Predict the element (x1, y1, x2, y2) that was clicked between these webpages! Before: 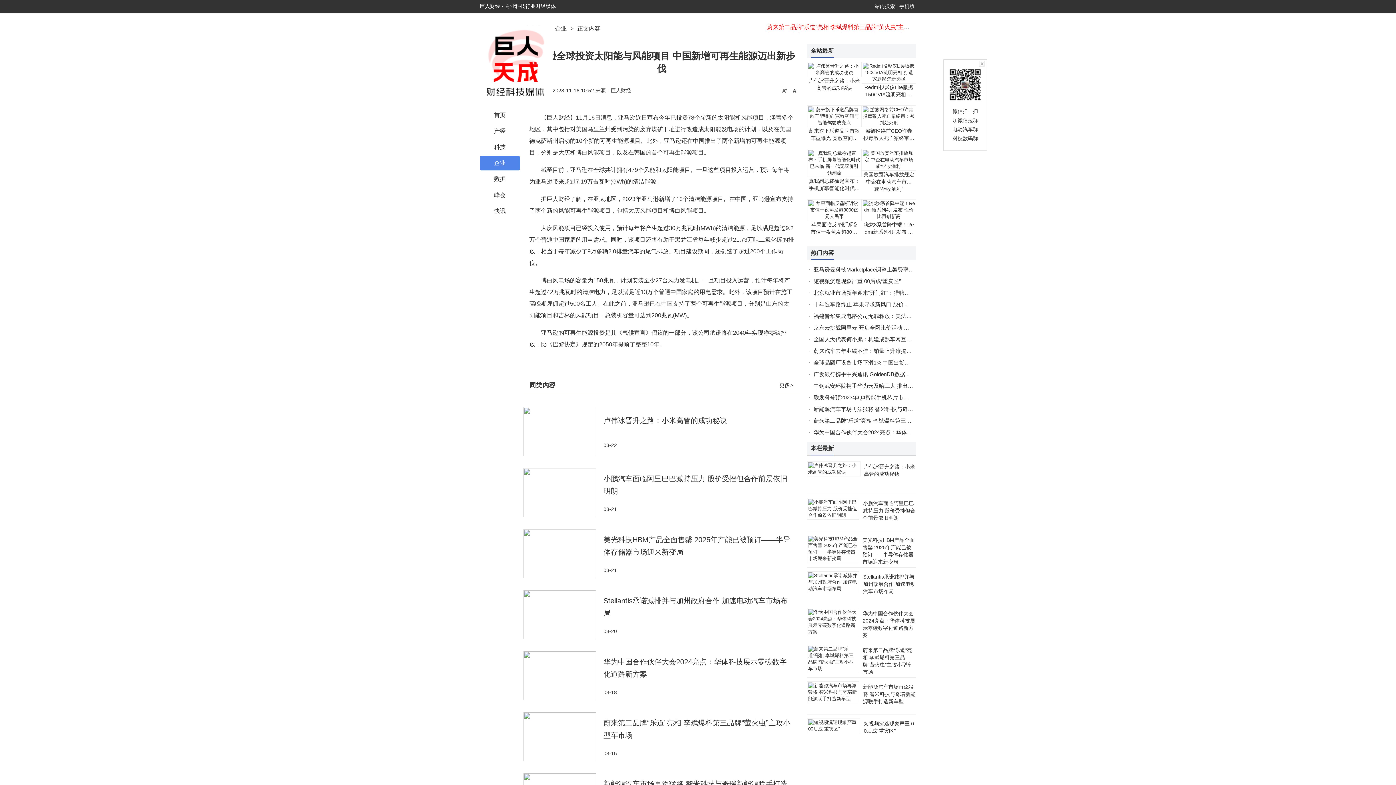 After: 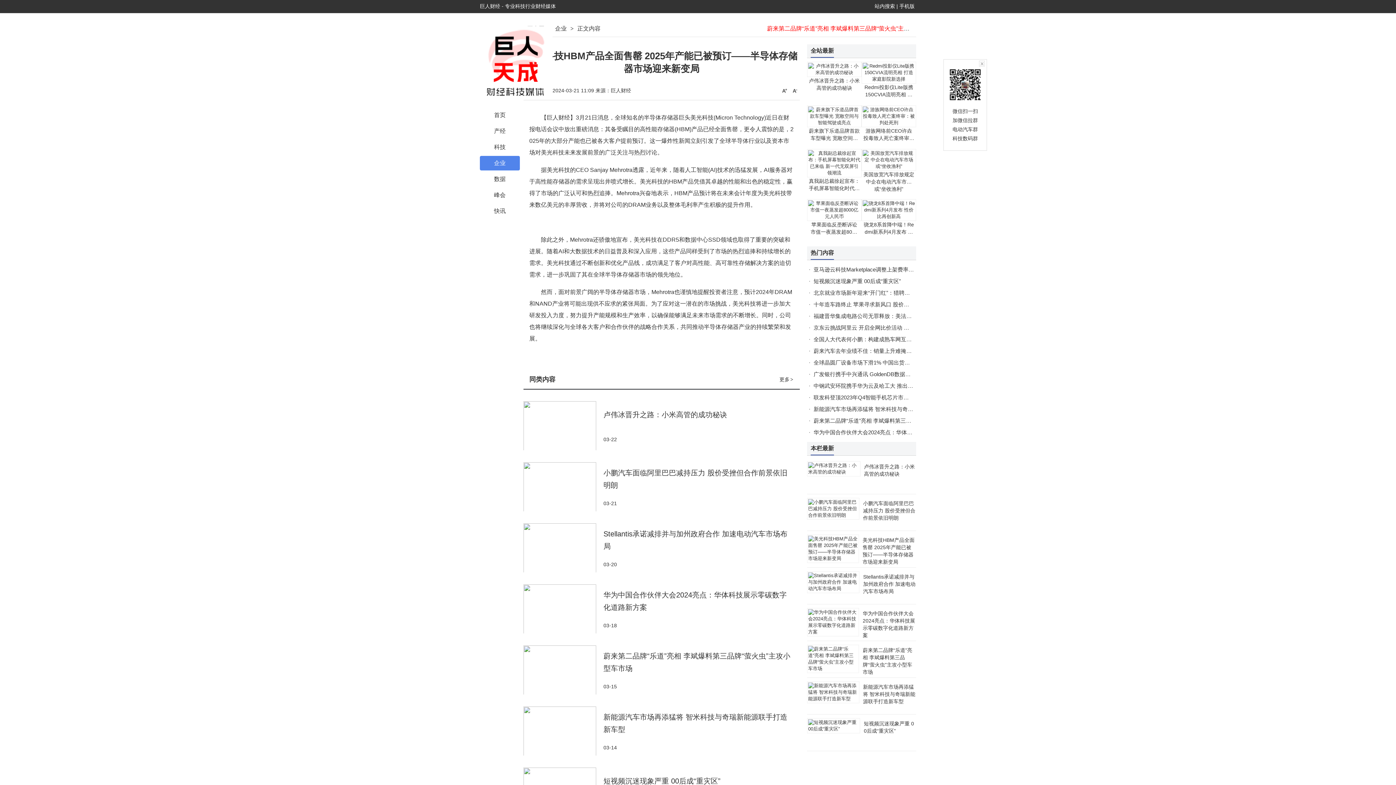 Action: bbox: (807, 556, 859, 561)